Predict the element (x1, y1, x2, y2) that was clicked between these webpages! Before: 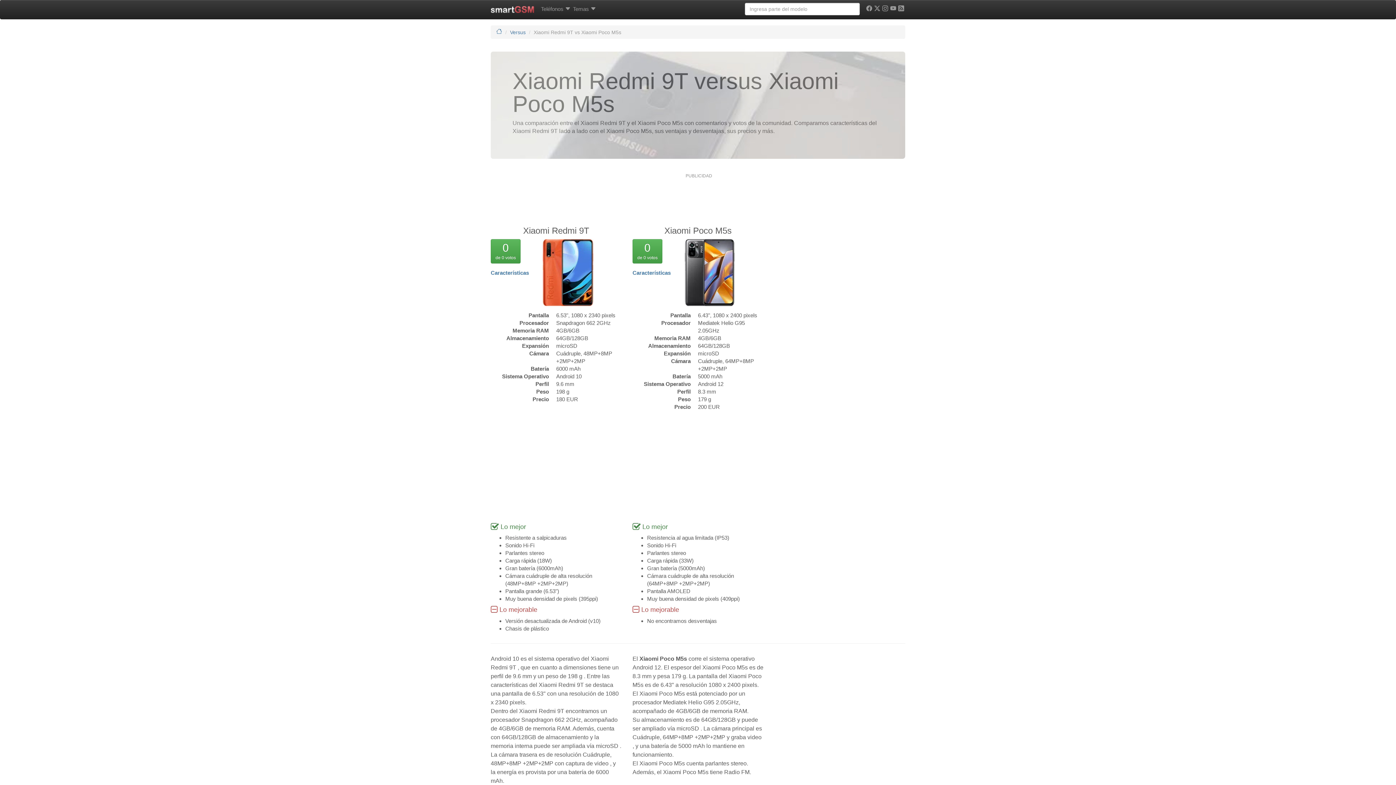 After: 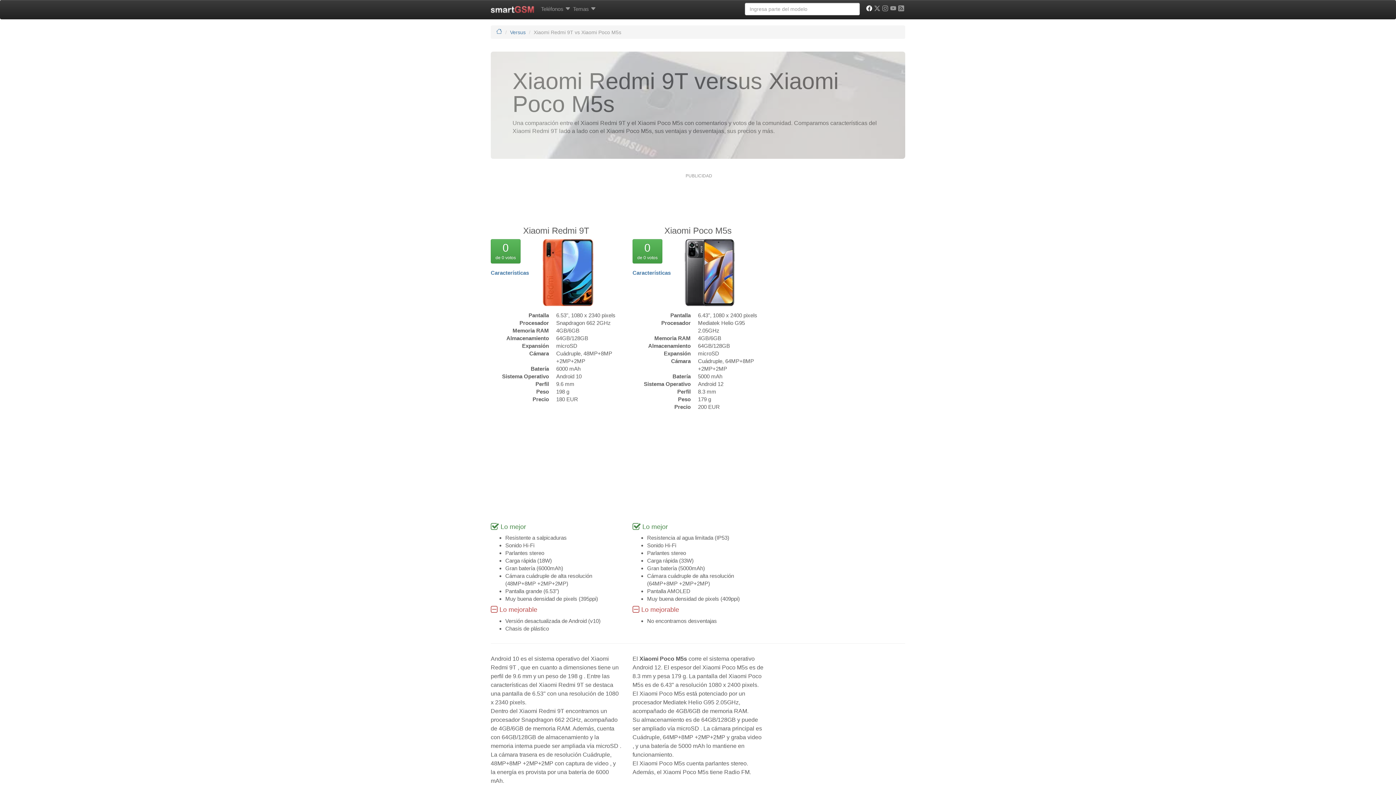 Action: bbox: (865, 0, 873, 18)